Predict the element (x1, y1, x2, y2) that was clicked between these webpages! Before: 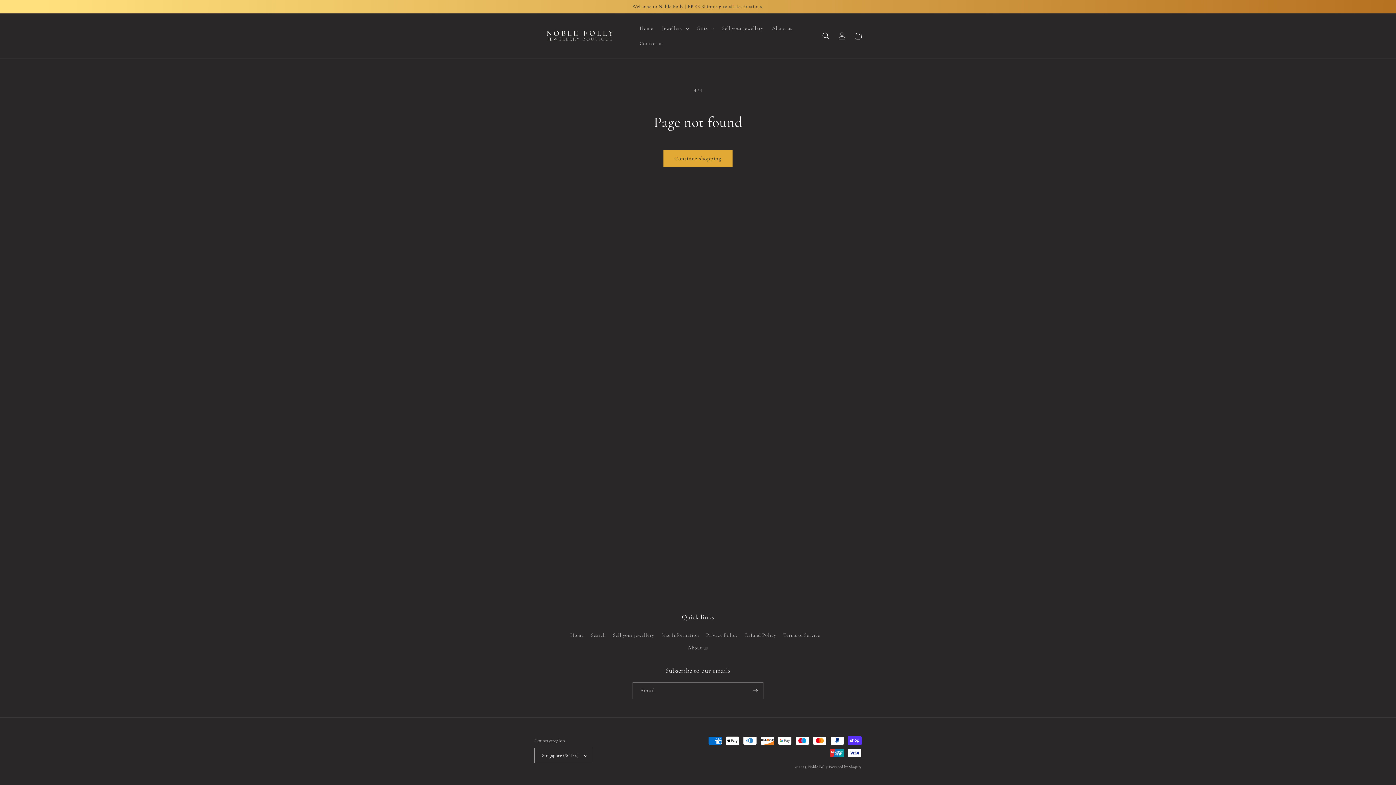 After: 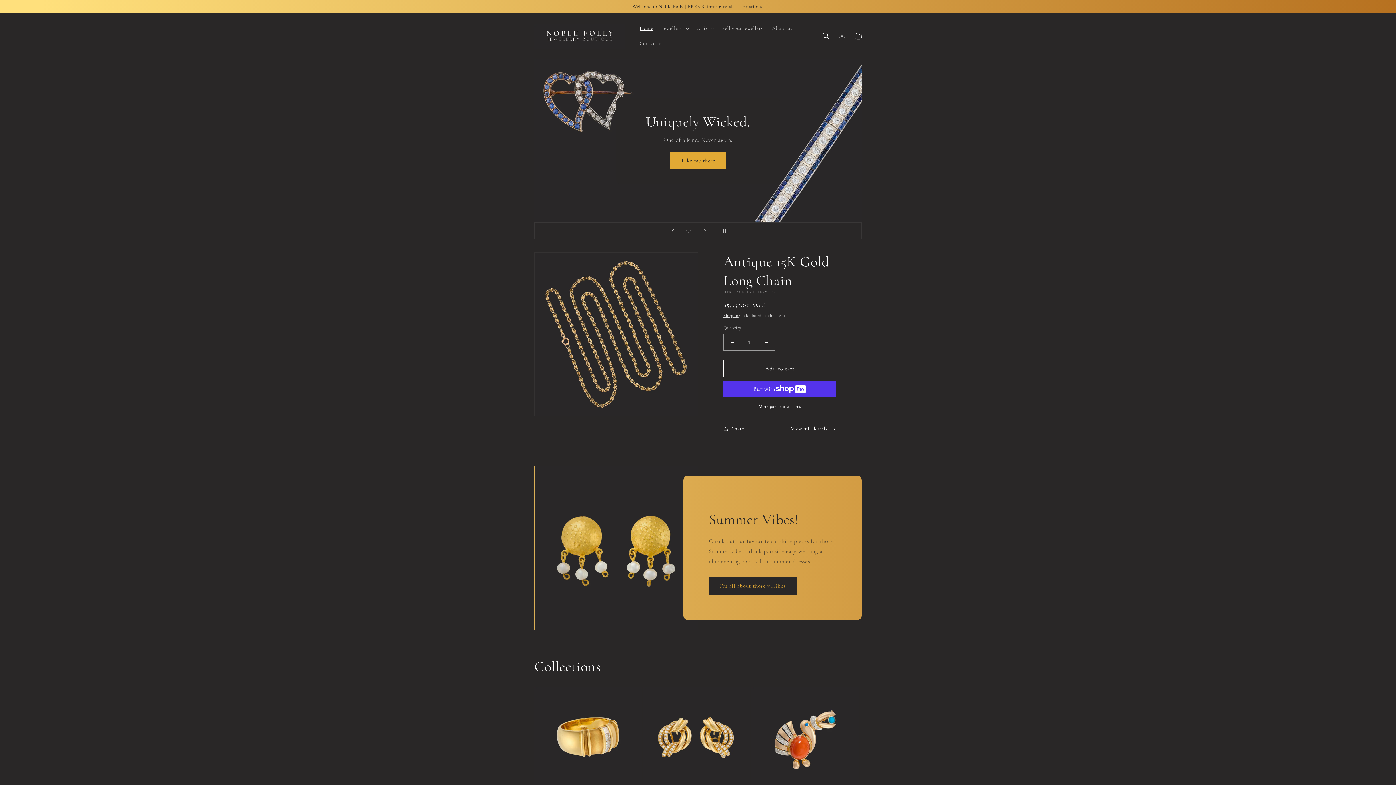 Action: bbox: (808, 764, 827, 769) label: Noble Folly